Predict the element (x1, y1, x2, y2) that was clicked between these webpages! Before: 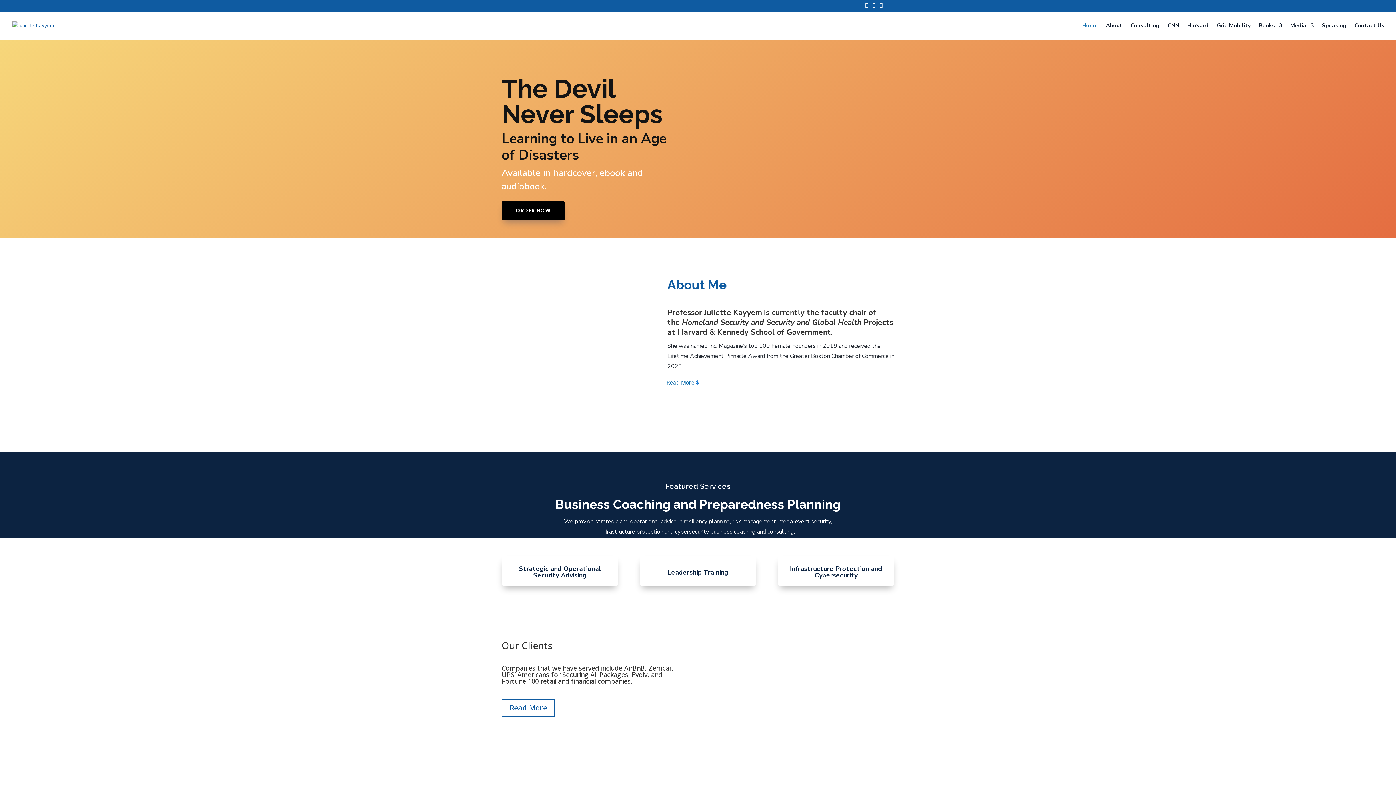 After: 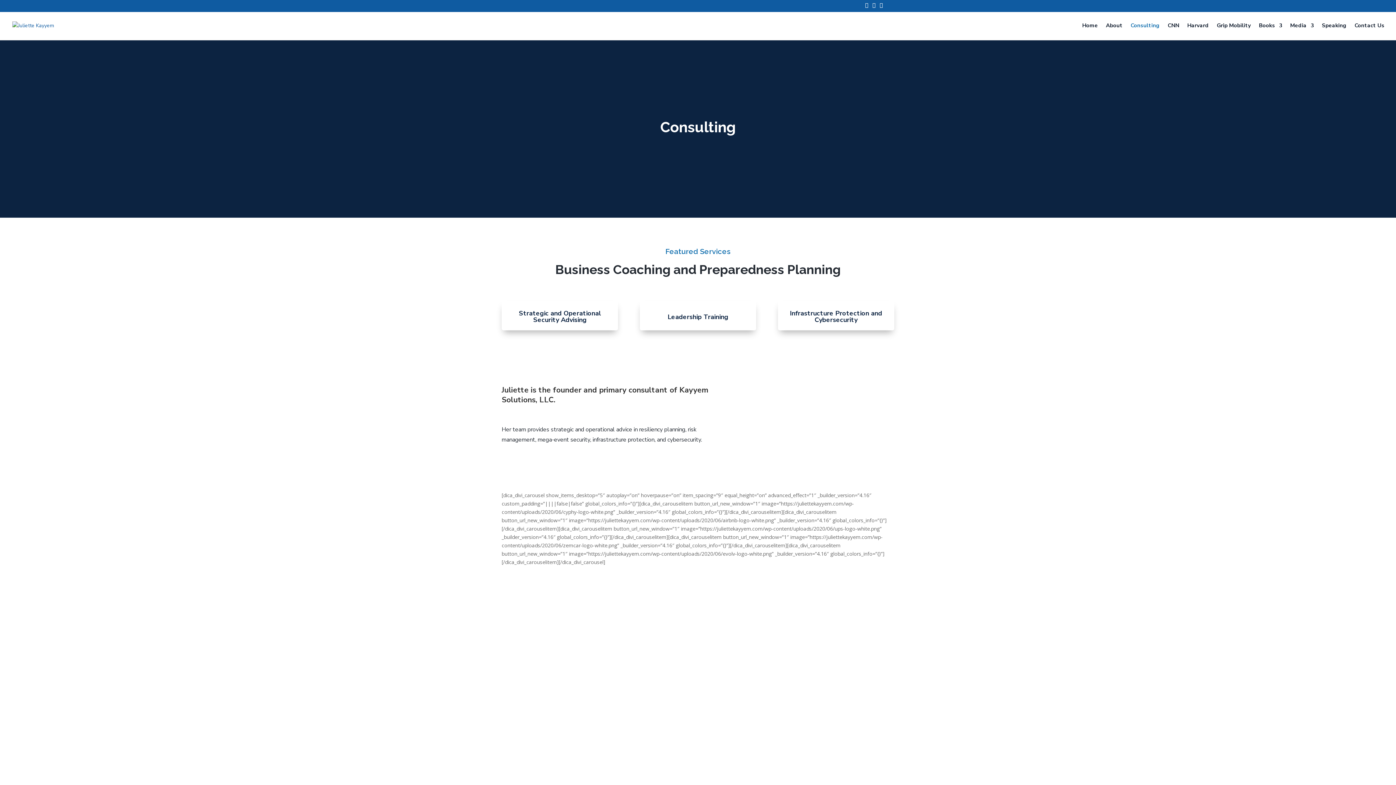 Action: bbox: (1130, 22, 1160, 40) label: Consulting